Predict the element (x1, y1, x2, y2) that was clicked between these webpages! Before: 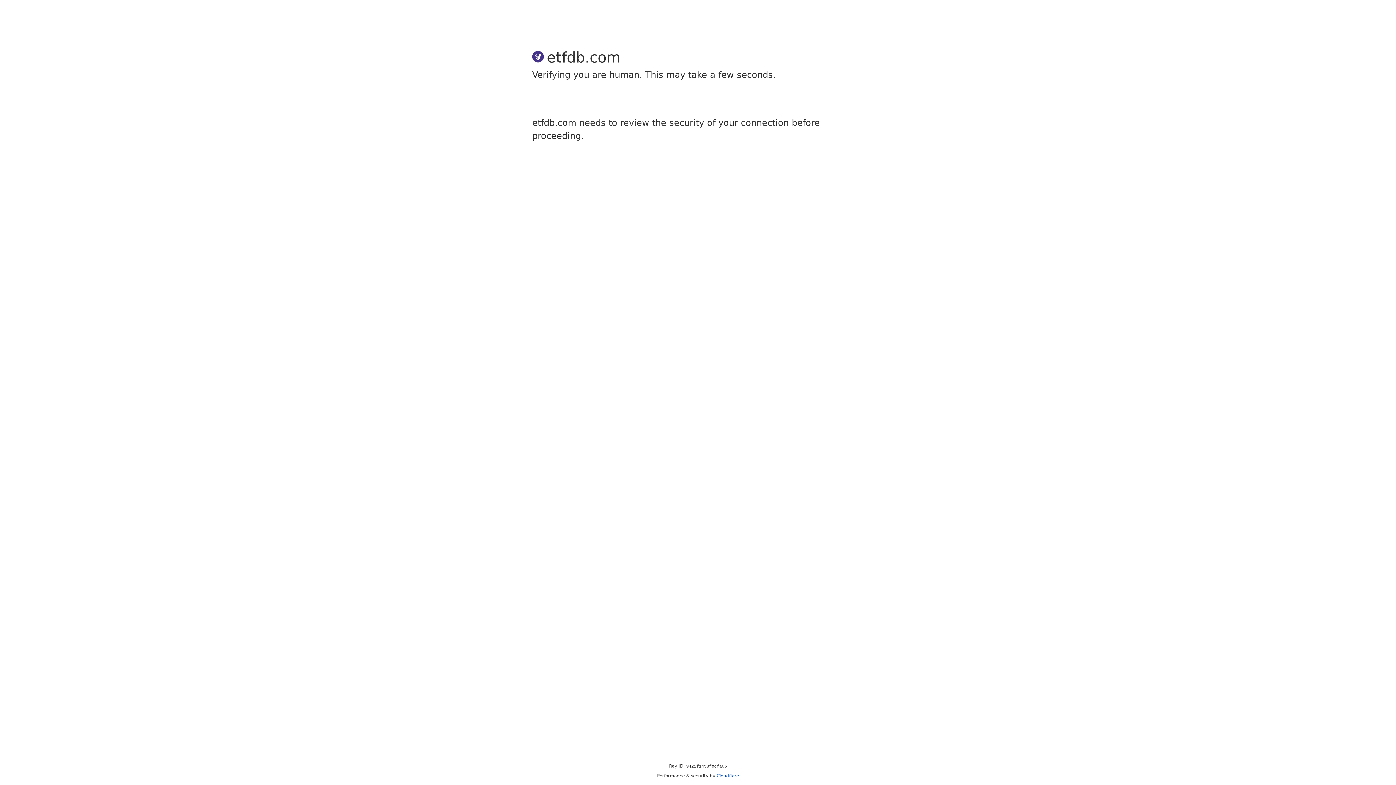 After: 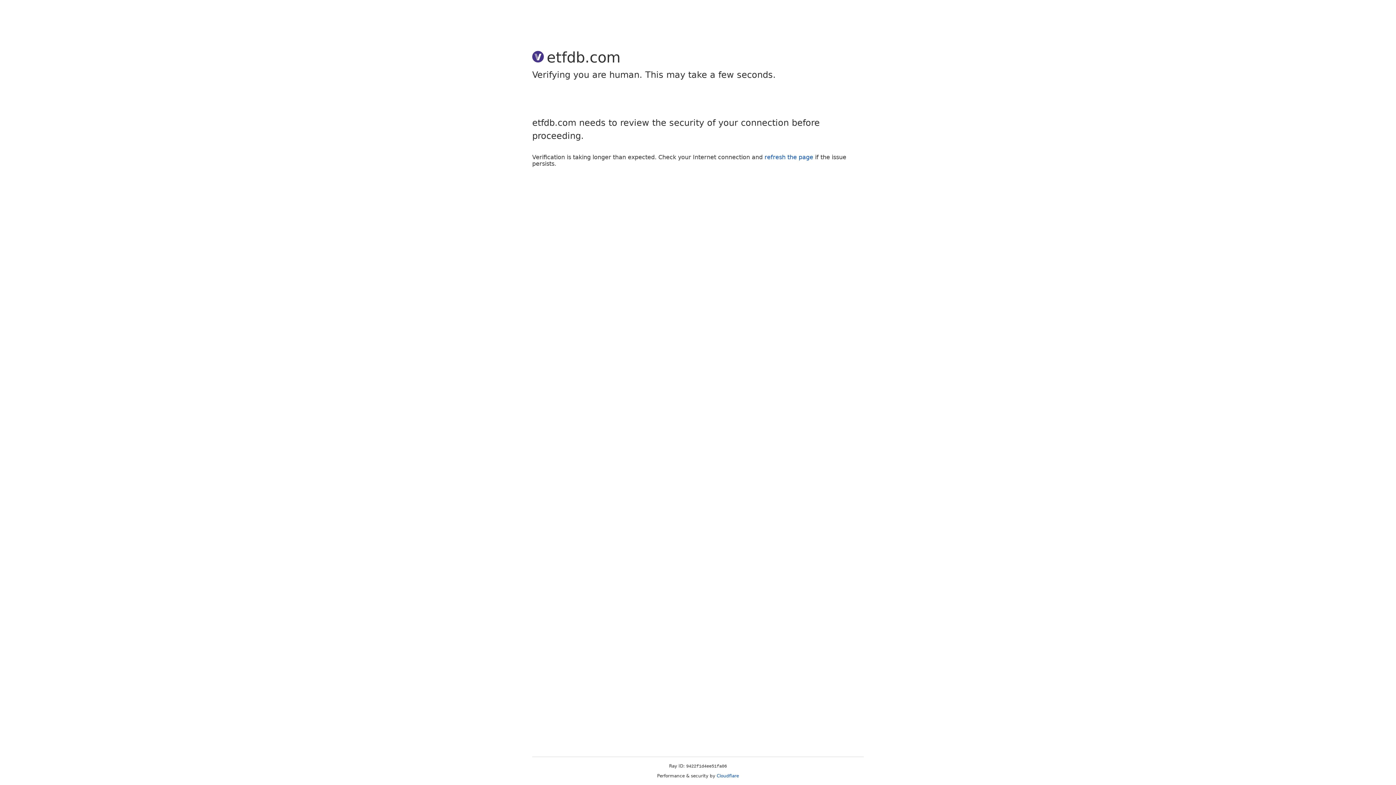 Action: bbox: (716, 773, 739, 778) label: Cloudflare